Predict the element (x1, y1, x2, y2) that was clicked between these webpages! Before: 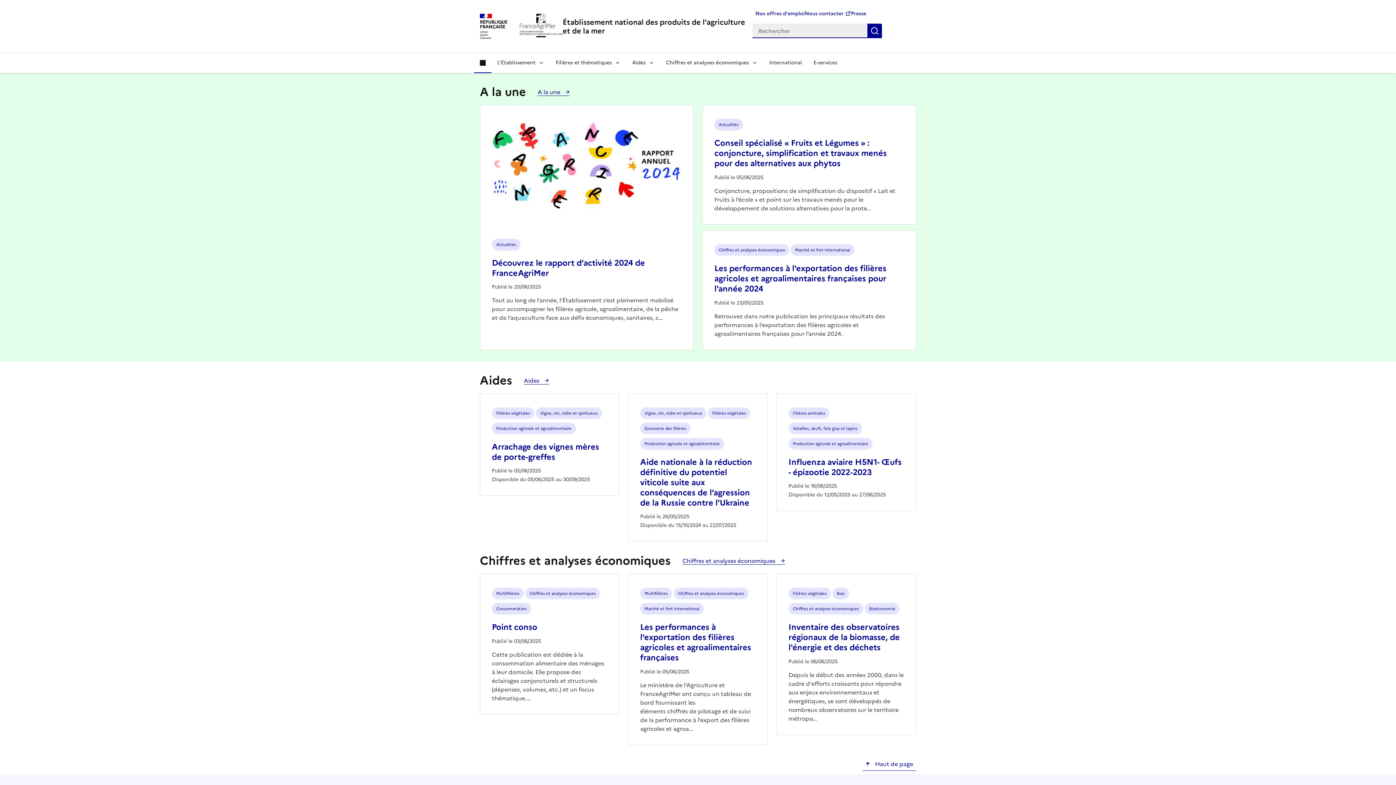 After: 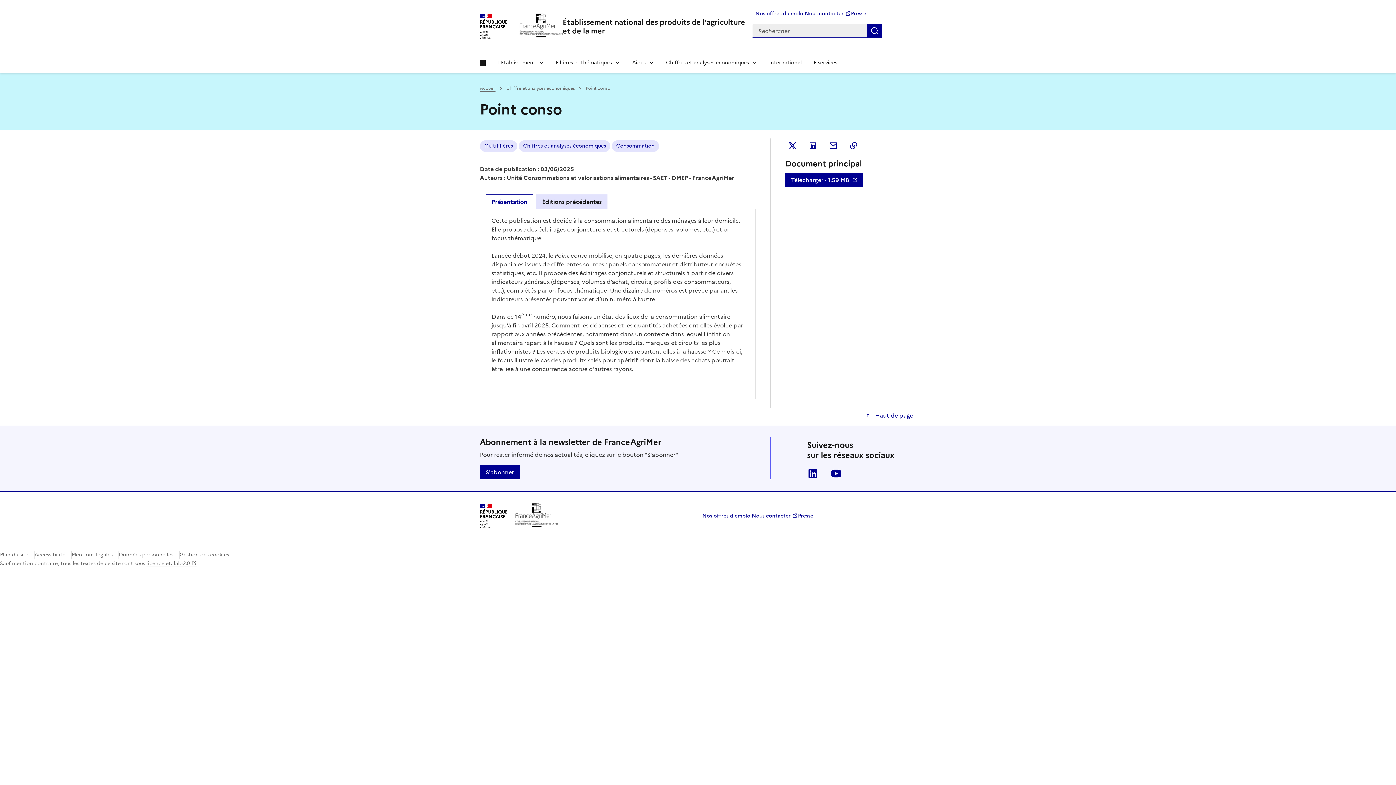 Action: bbox: (492, 621, 537, 633) label: Point conso